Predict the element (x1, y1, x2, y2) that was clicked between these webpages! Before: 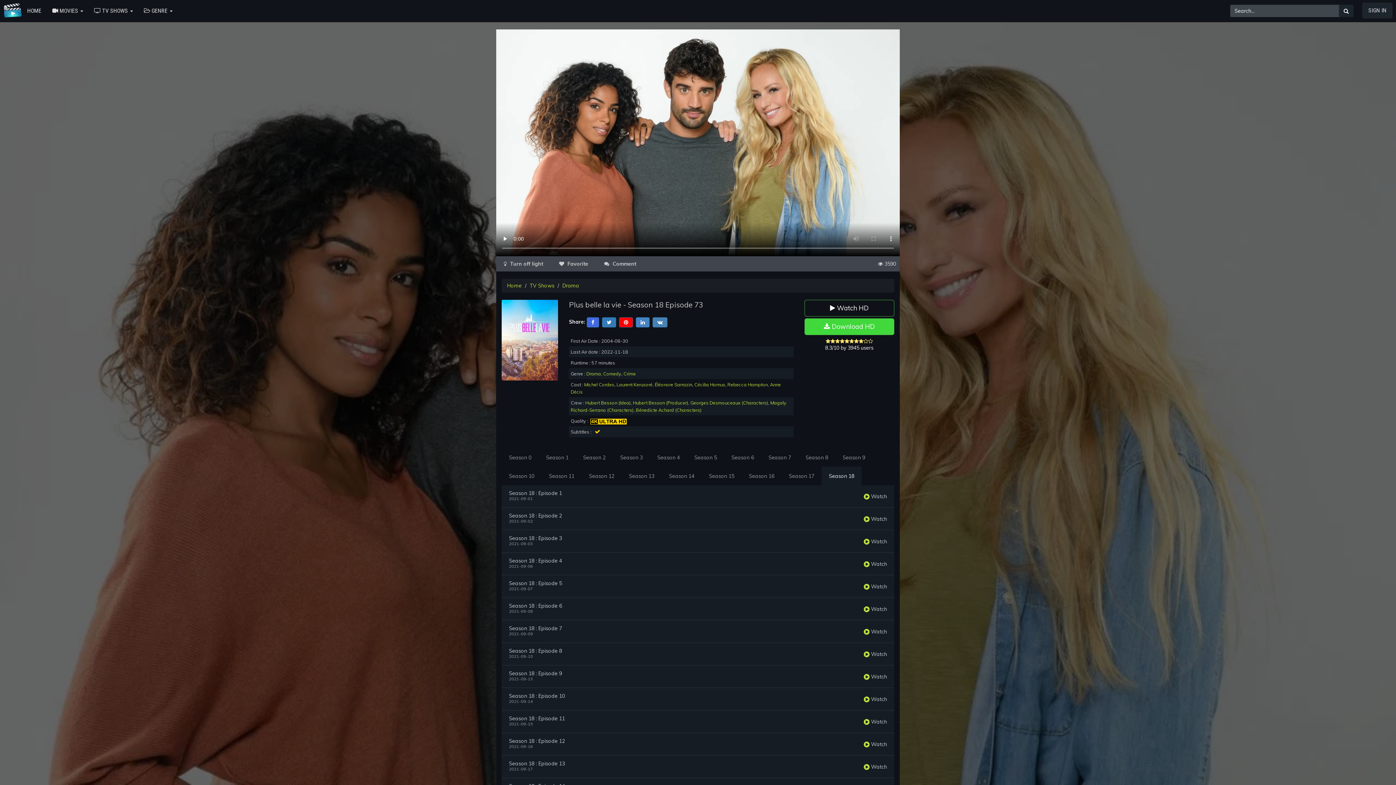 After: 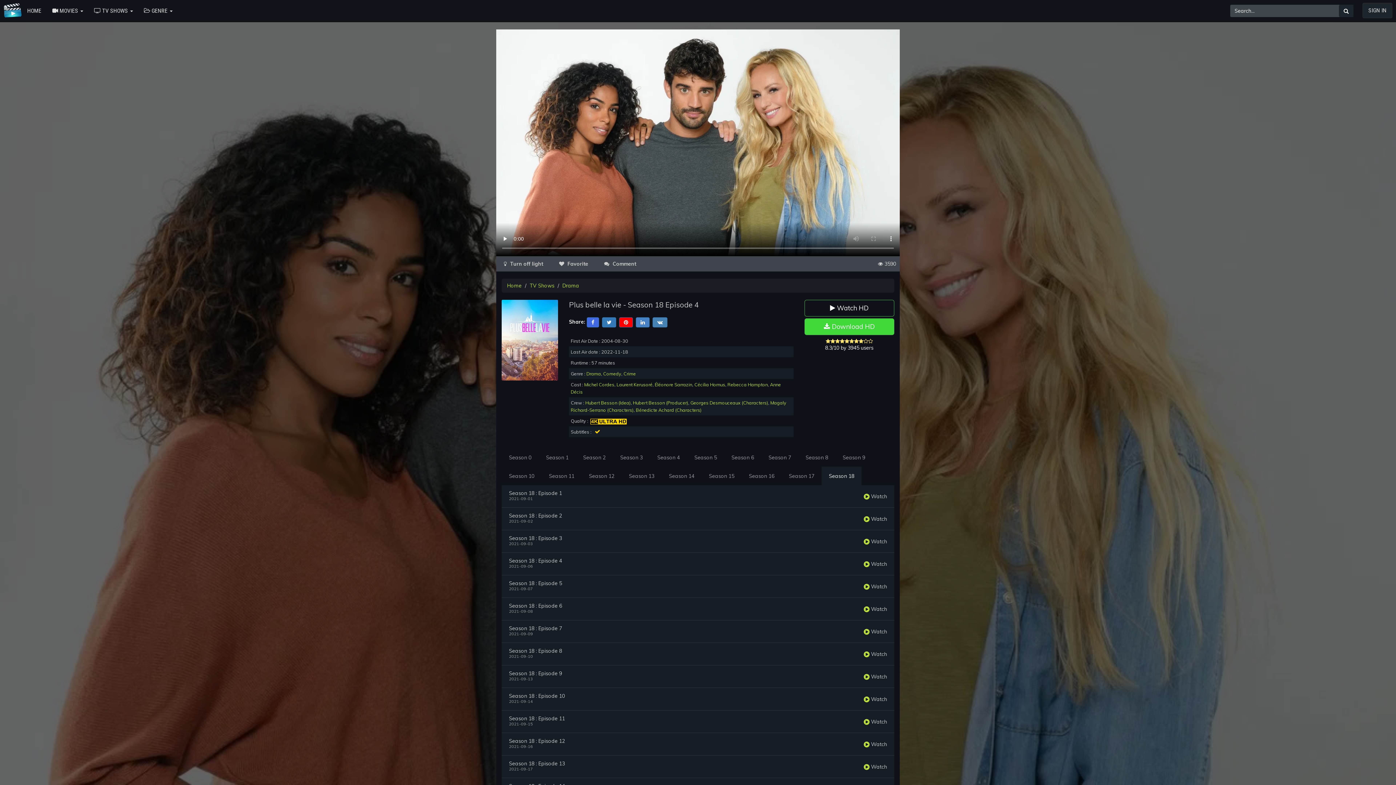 Action: bbox: (509, 558, 562, 563) label: Season 18 : Episode 4